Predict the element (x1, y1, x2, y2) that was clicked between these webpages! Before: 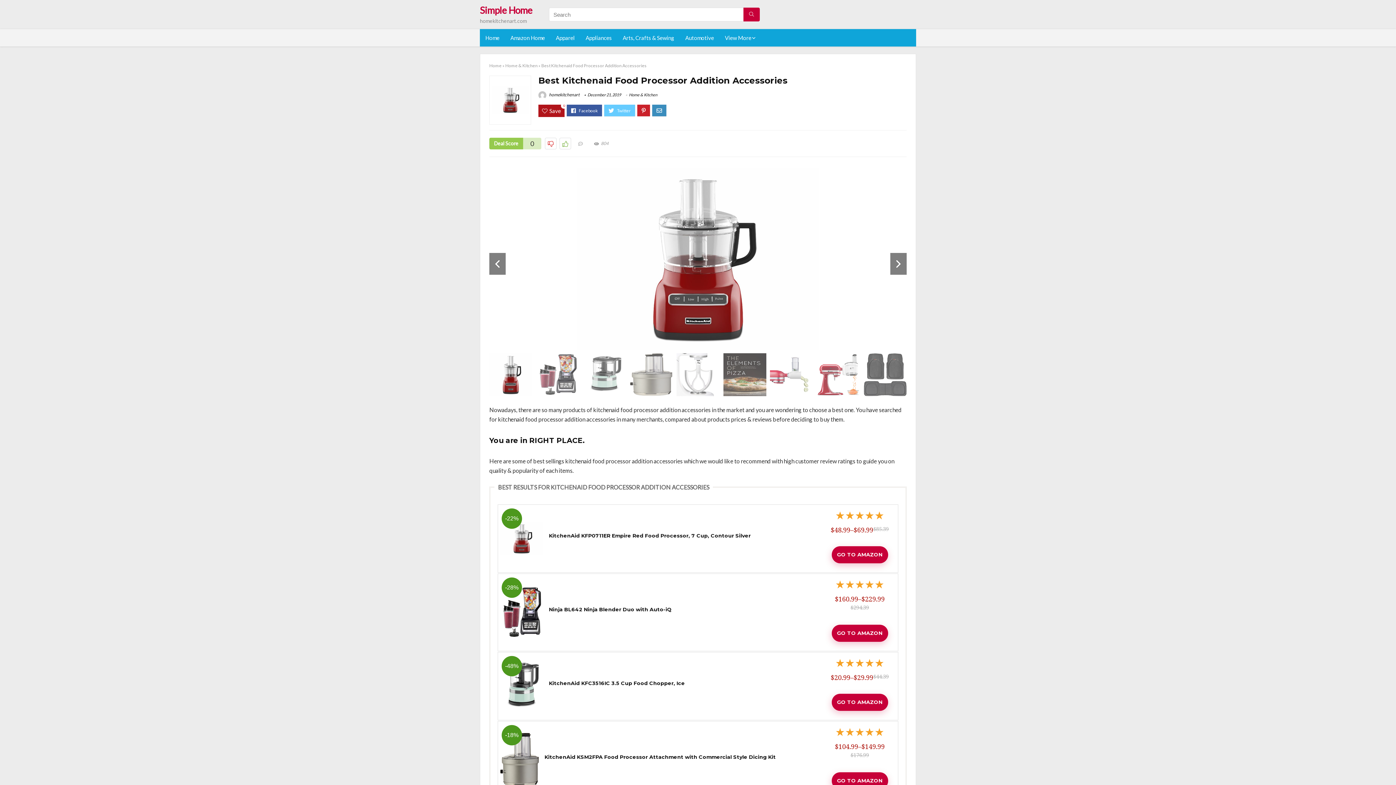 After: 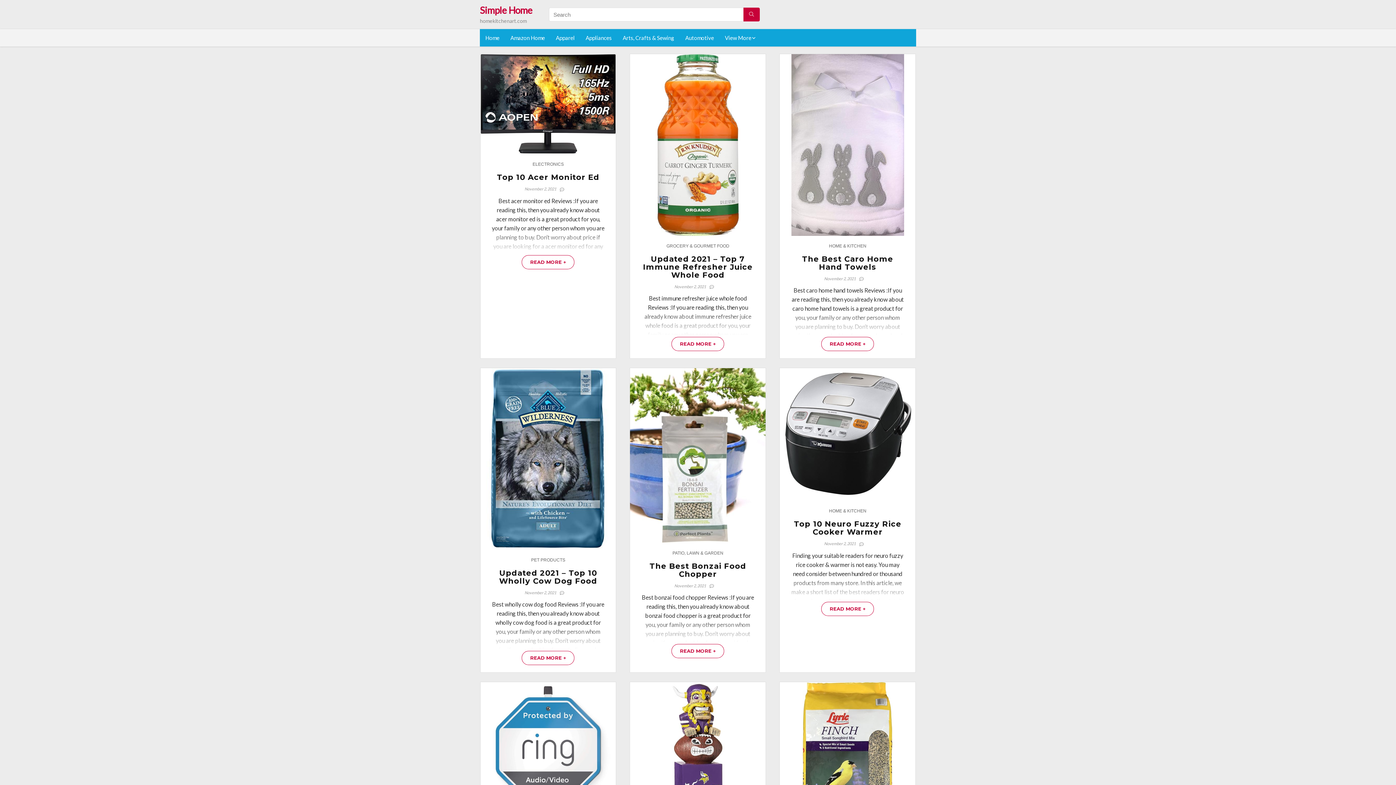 Action: label: Home bbox: (480, 29, 505, 46)